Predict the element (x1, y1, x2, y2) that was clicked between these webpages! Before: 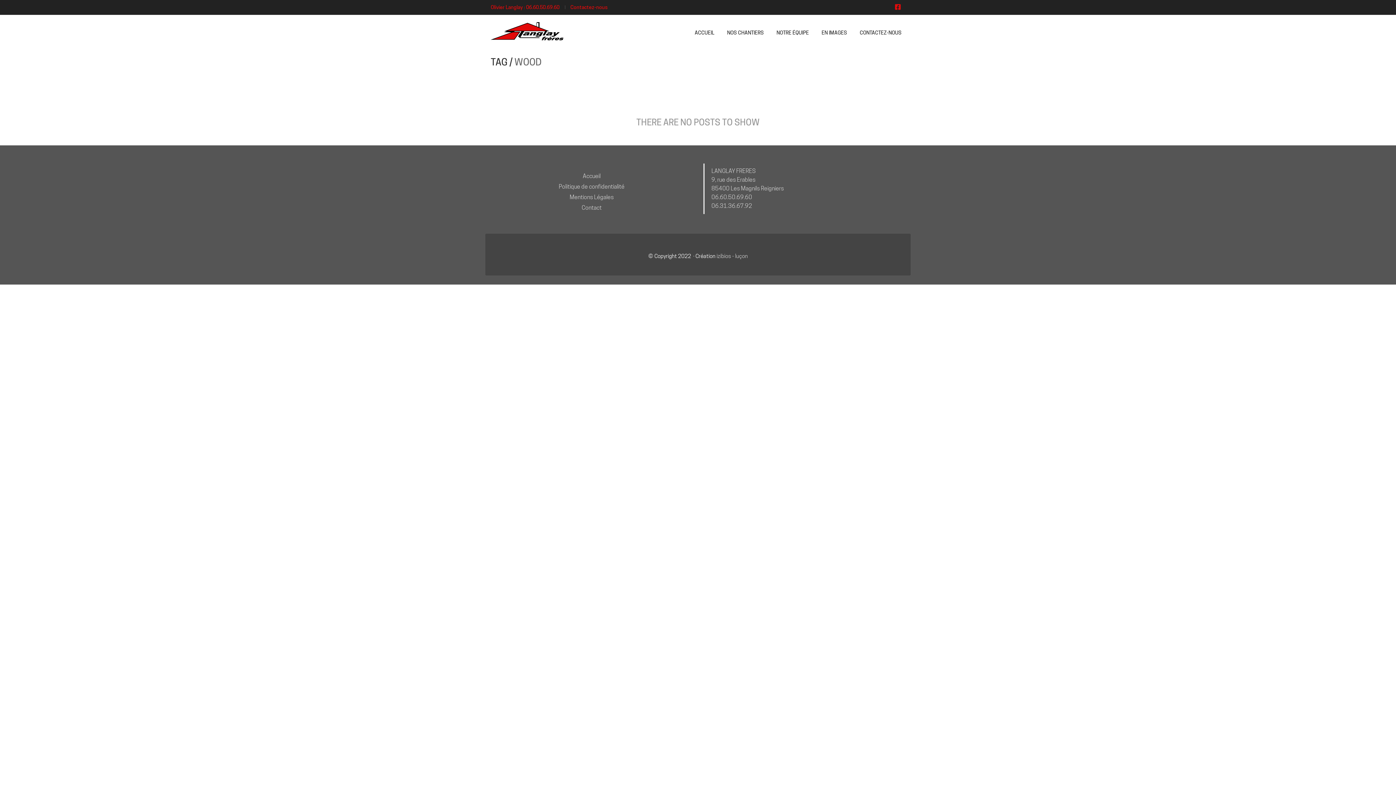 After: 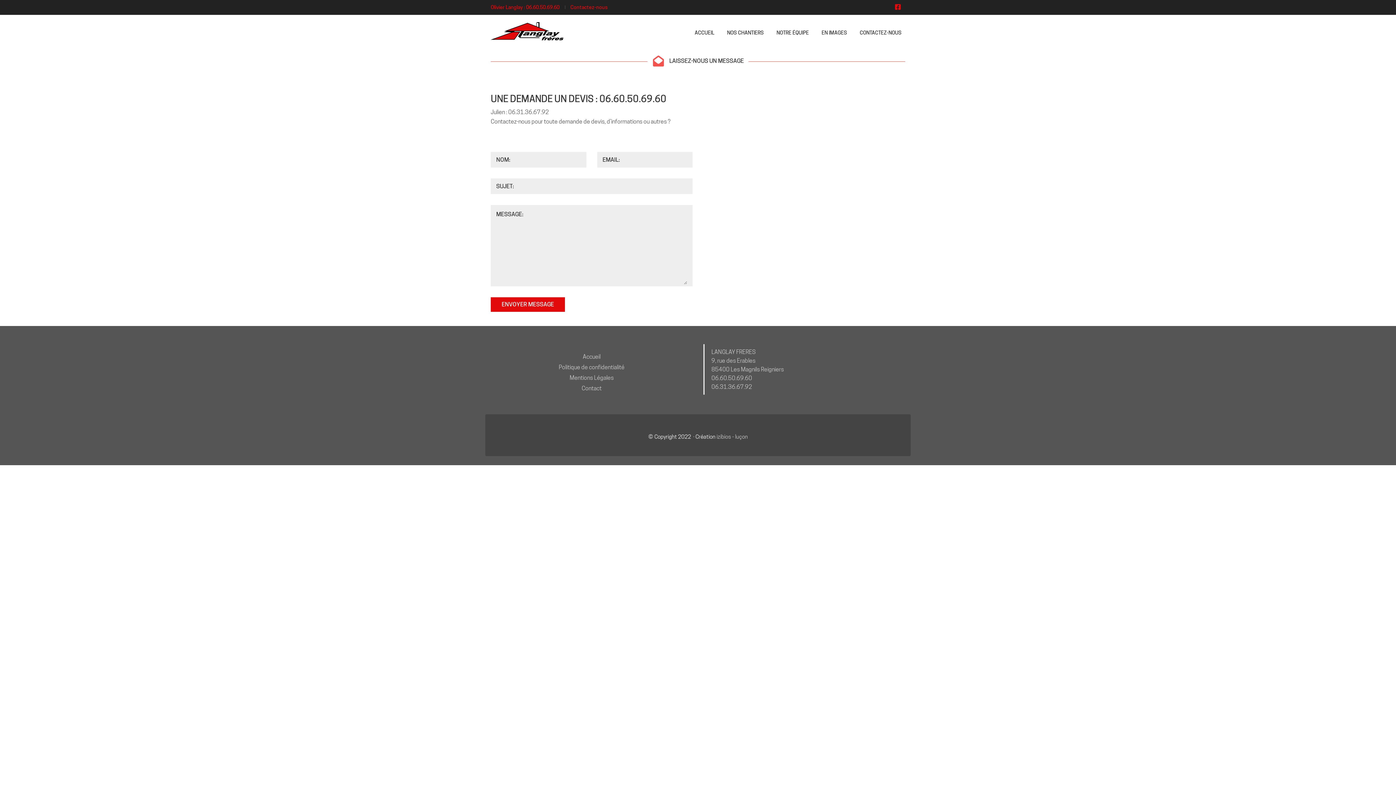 Action: bbox: (856, 29, 905, 36) label: CONTACTEZ-NOUS